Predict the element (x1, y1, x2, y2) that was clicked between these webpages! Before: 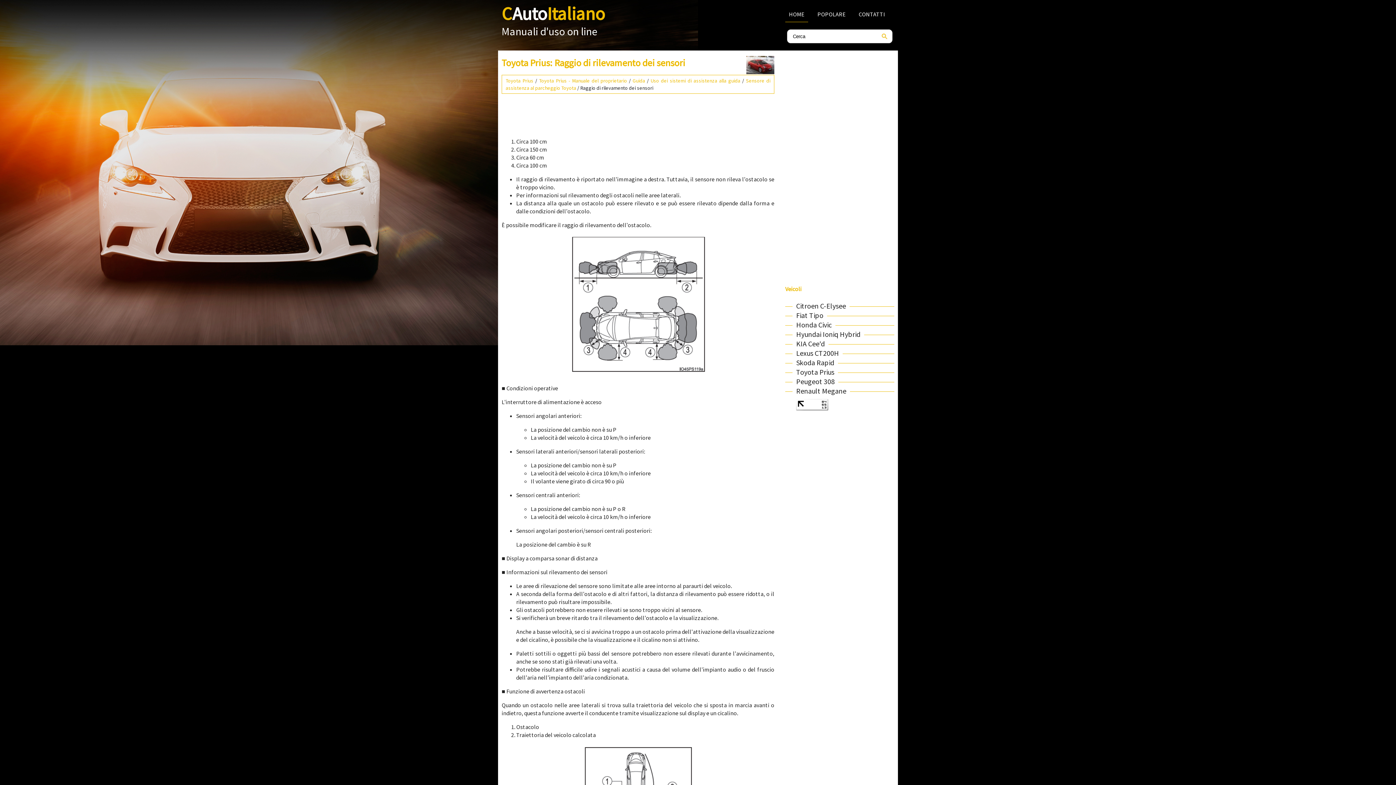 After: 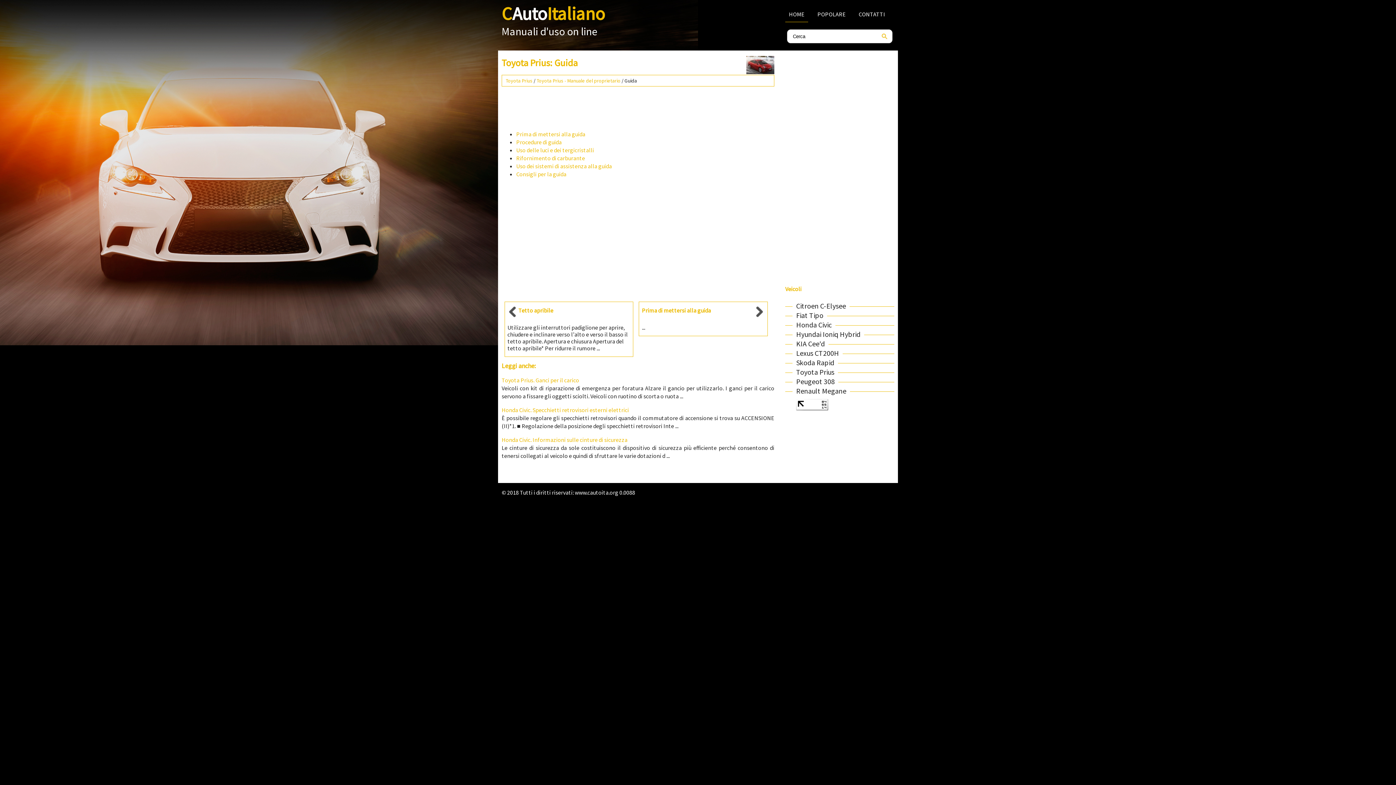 Action: bbox: (632, 77, 645, 84) label: Guida